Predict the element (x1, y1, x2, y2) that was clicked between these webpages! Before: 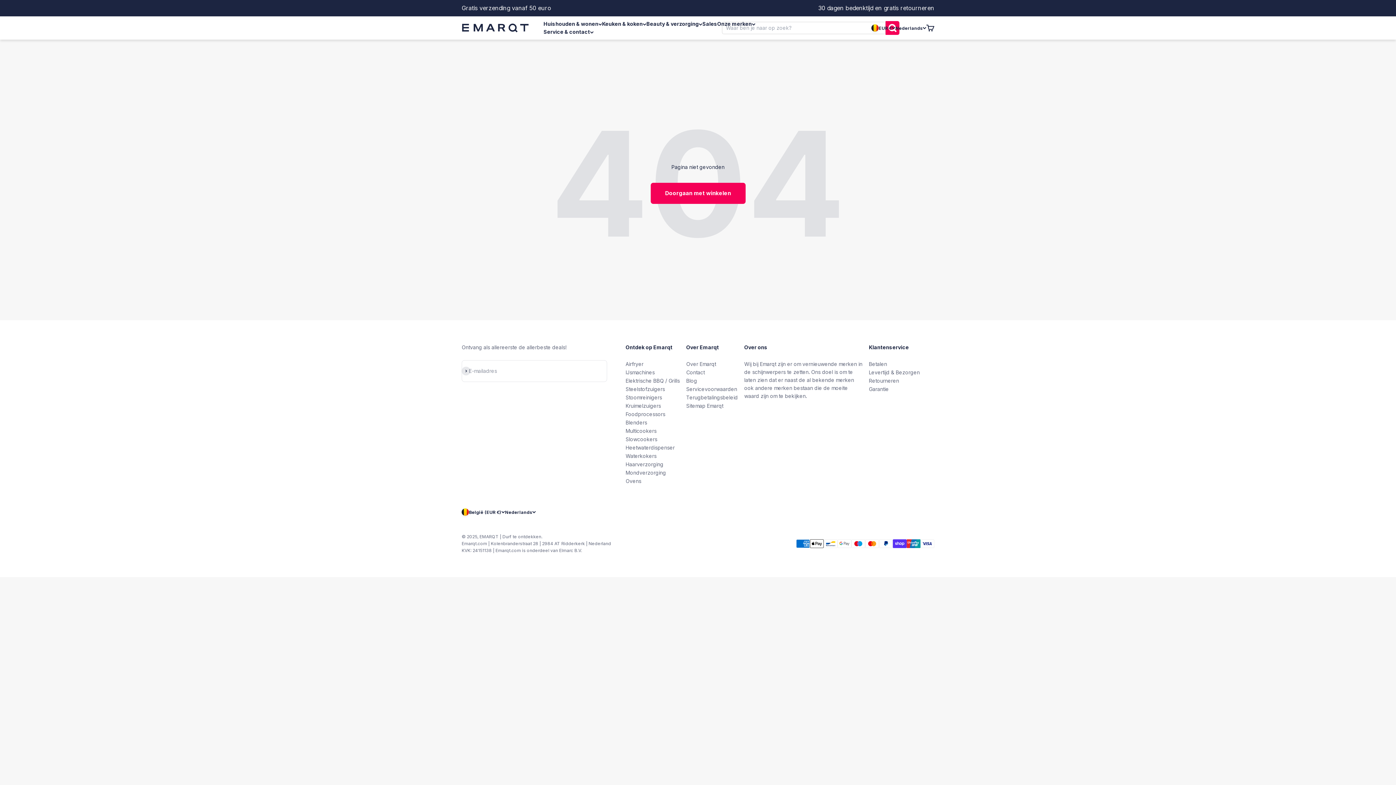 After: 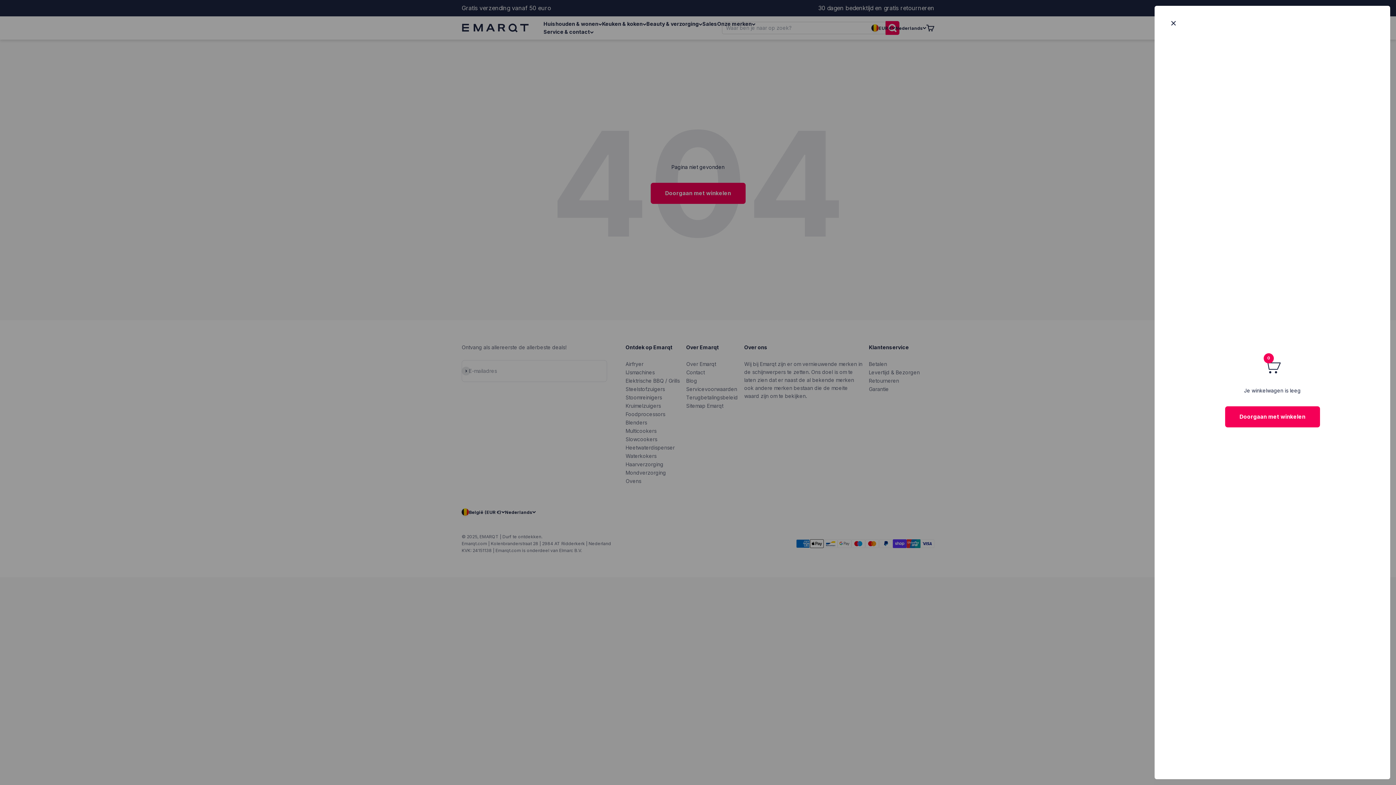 Action: label: Winkelwagen openen
0 bbox: (926, 24, 934, 32)